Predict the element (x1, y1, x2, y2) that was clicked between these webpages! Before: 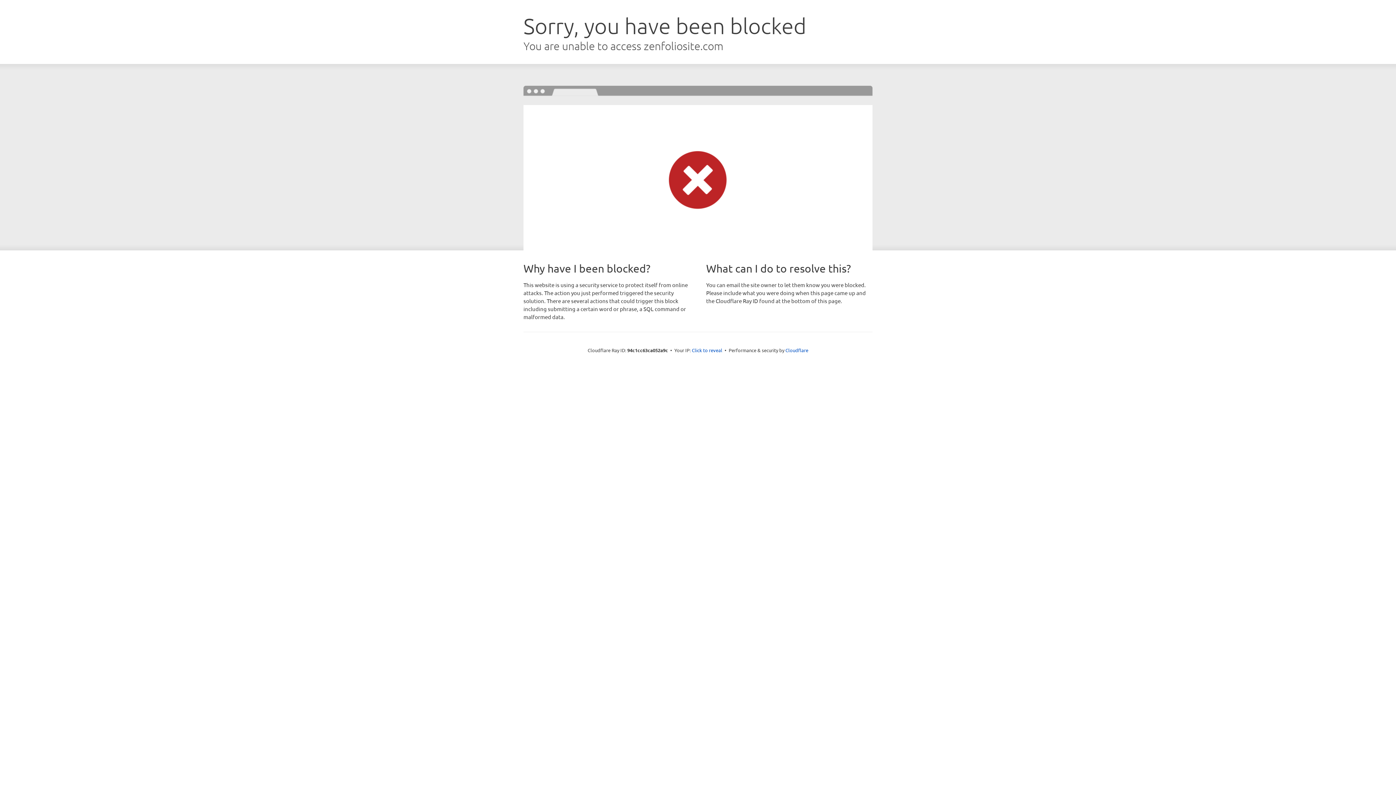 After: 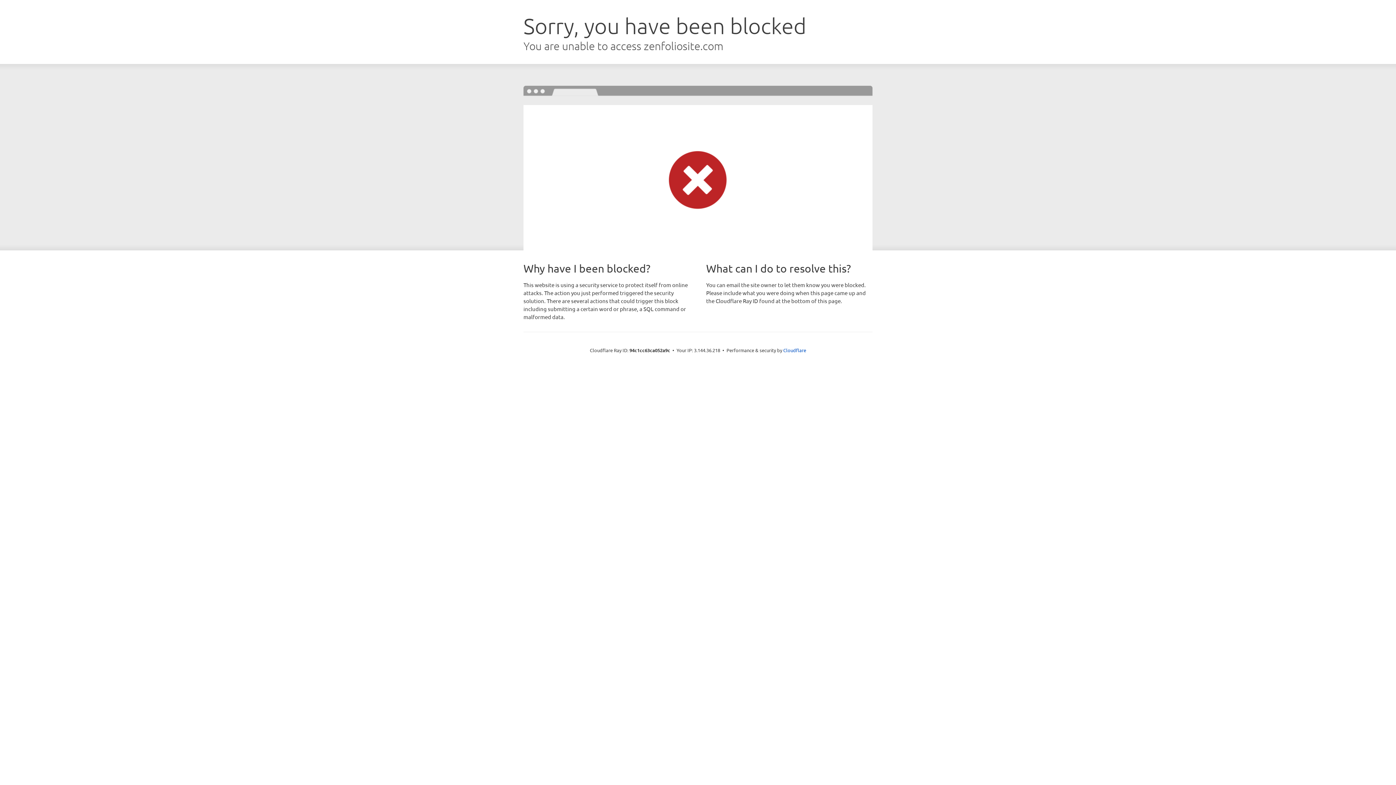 Action: label: Click to reveal bbox: (692, 346, 722, 353)